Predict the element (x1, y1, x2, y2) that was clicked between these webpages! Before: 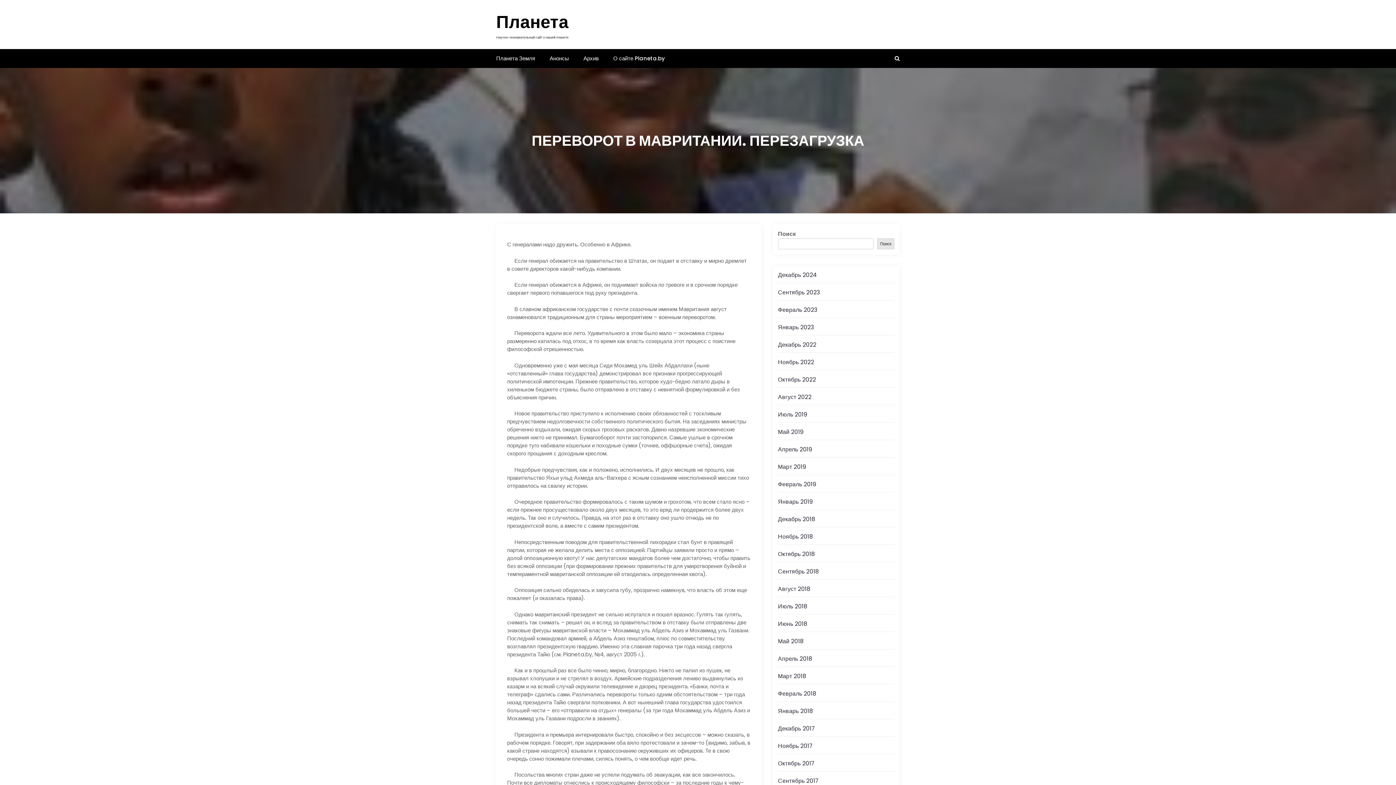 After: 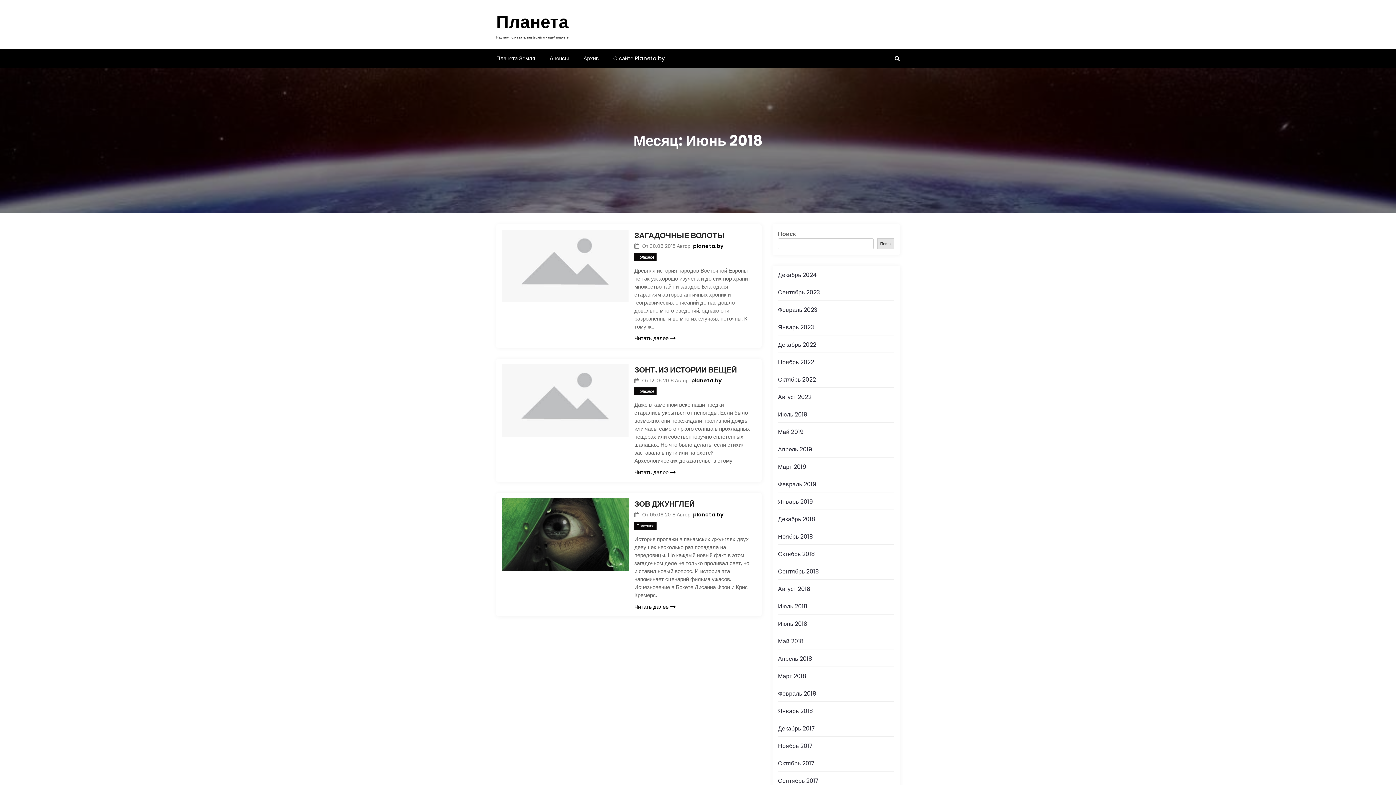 Action: label: Июнь 2018 bbox: (778, 620, 807, 628)